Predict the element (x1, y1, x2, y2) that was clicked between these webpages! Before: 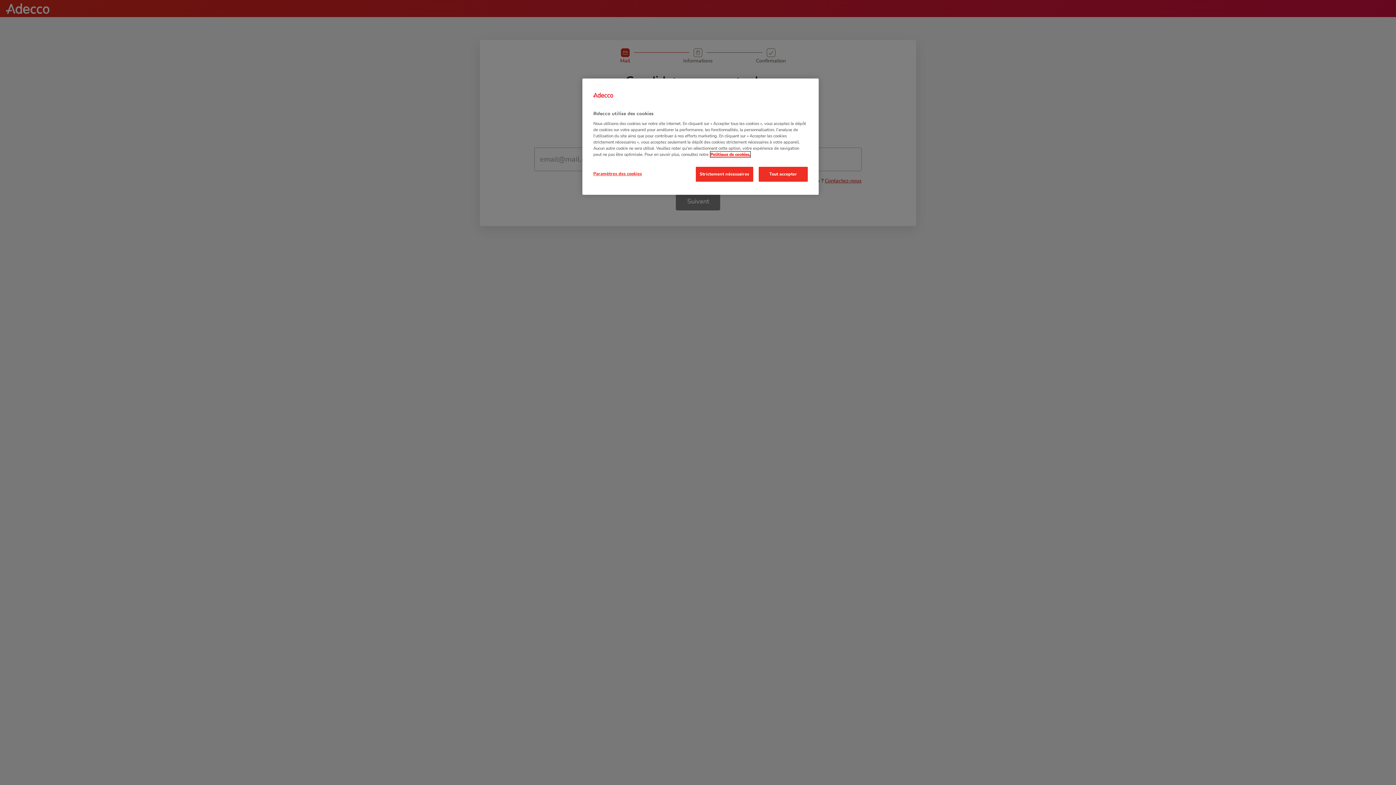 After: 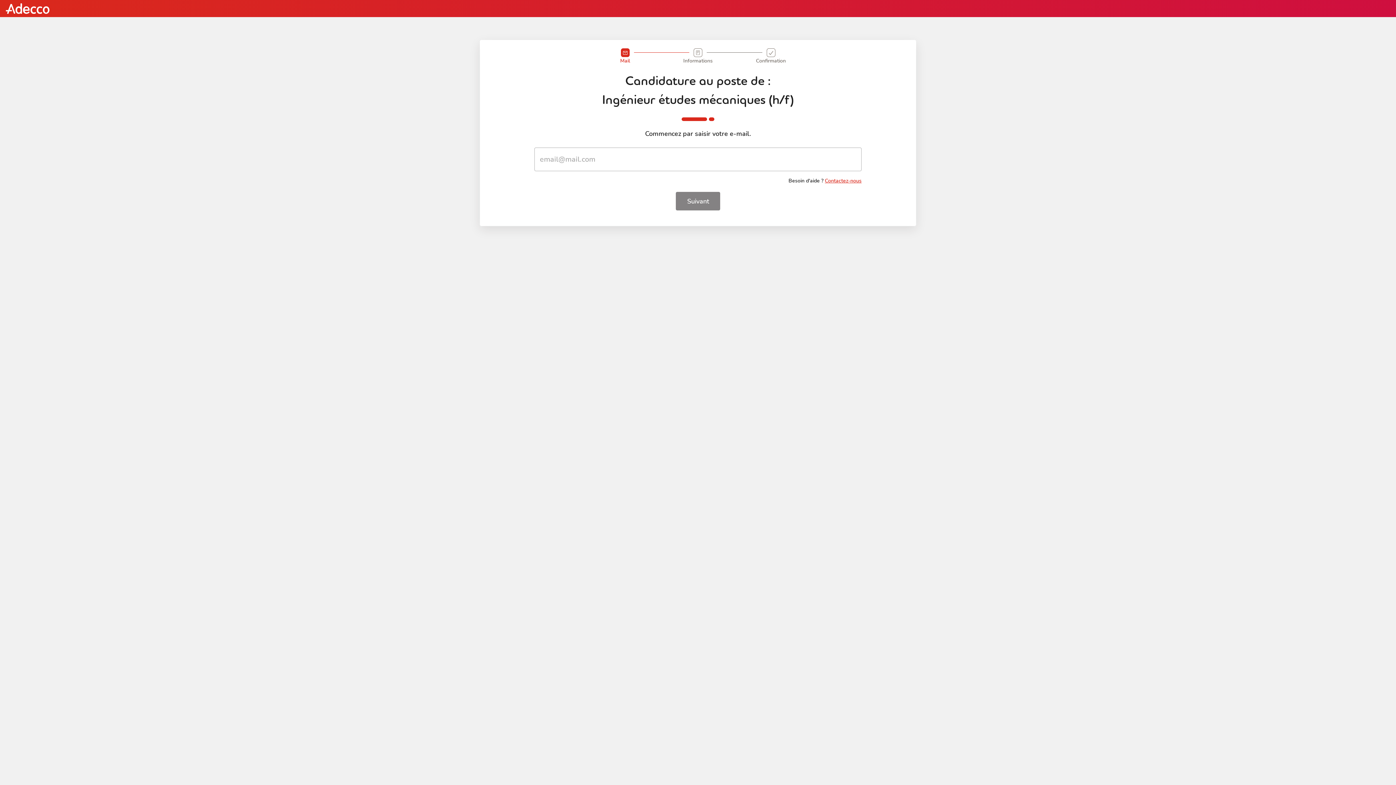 Action: label: Strictement nécessaires bbox: (695, 166, 753, 181)